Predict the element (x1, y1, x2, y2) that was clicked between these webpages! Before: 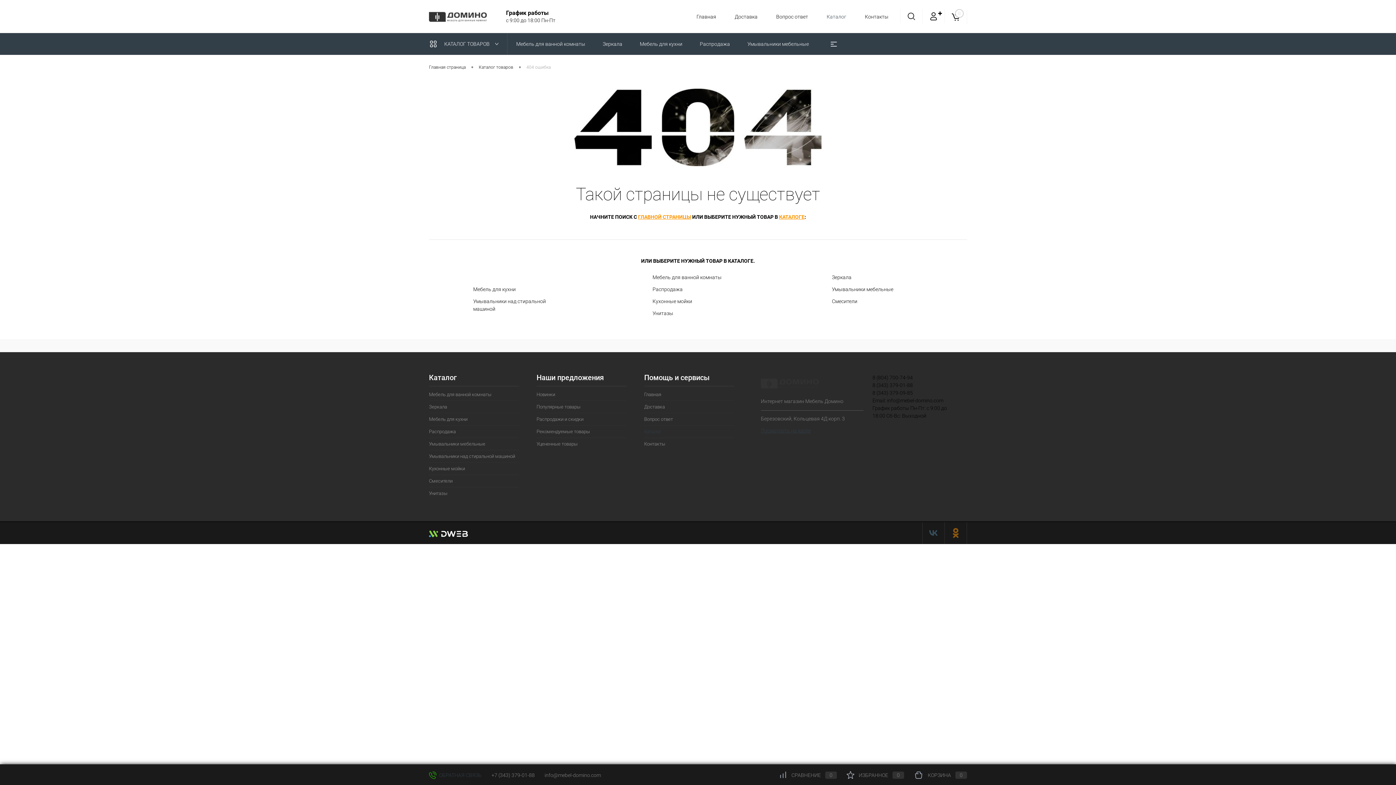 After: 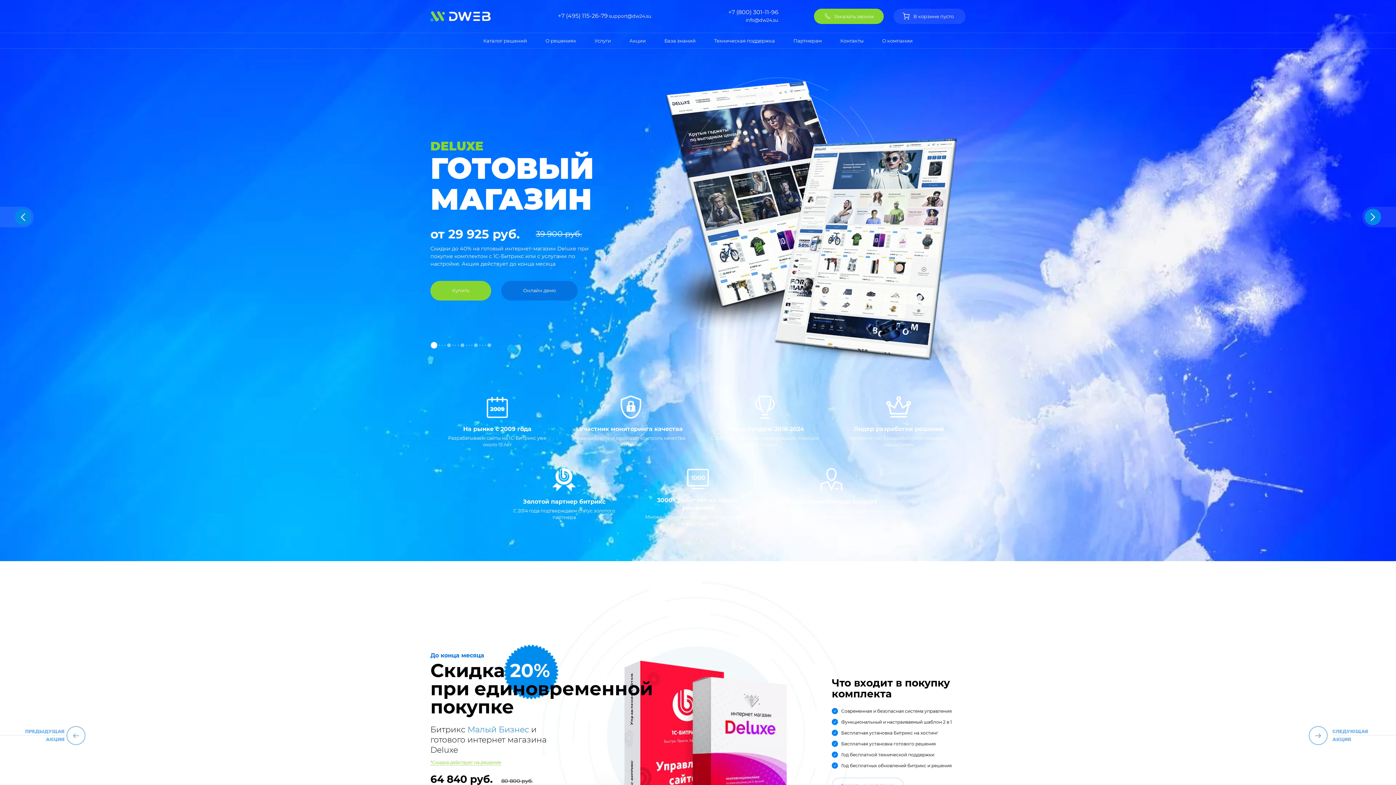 Action: bbox: (429, 522, 468, 544)